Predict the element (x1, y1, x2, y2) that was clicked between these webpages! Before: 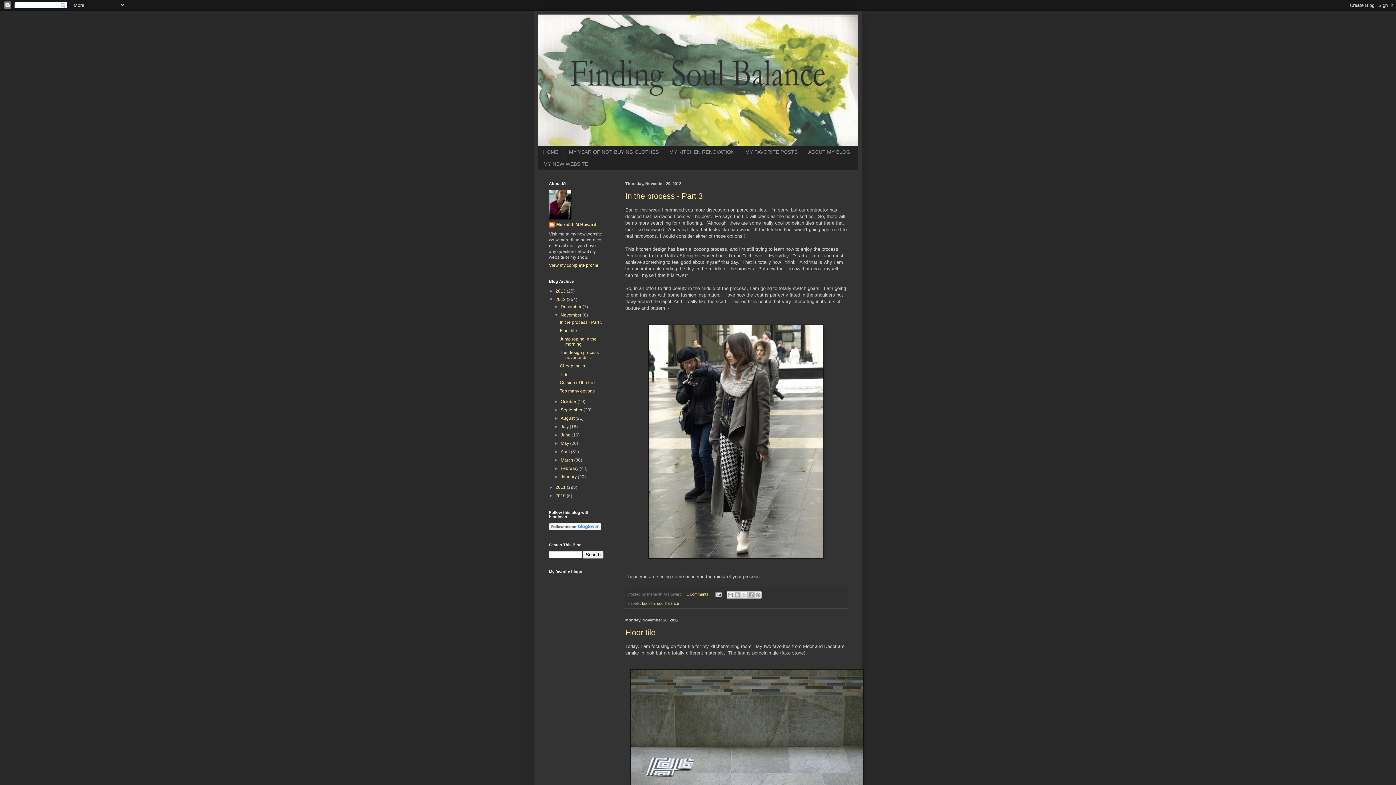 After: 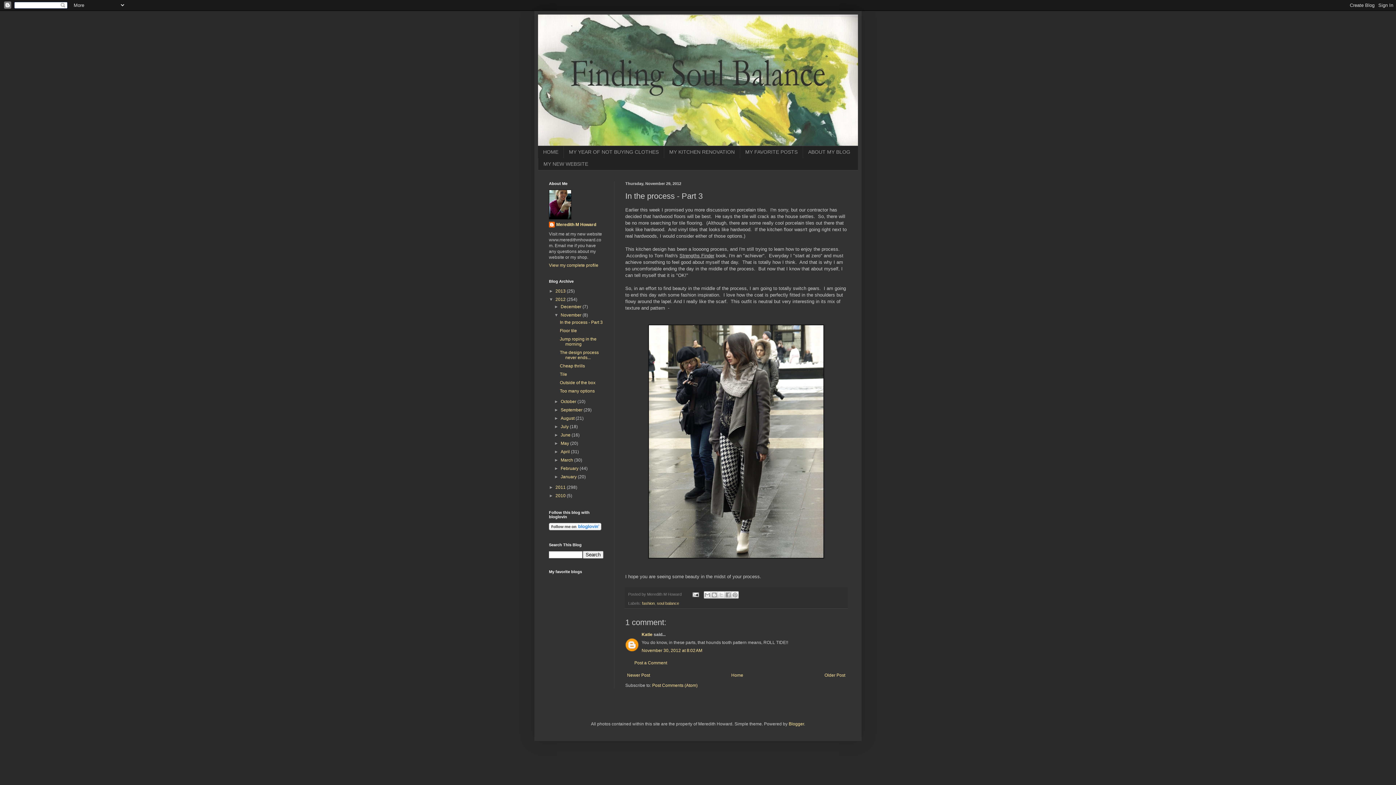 Action: label: In the process - Part 3 bbox: (625, 191, 702, 200)